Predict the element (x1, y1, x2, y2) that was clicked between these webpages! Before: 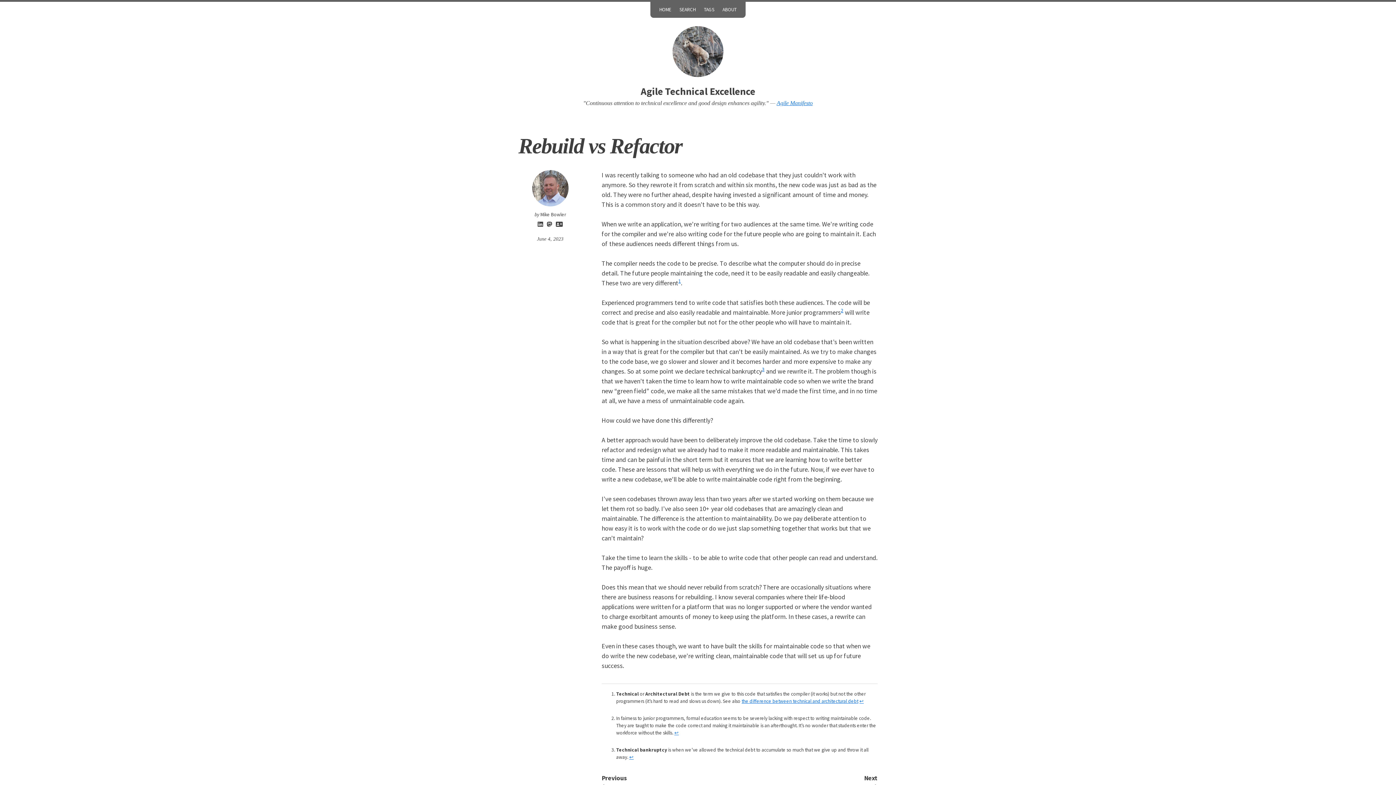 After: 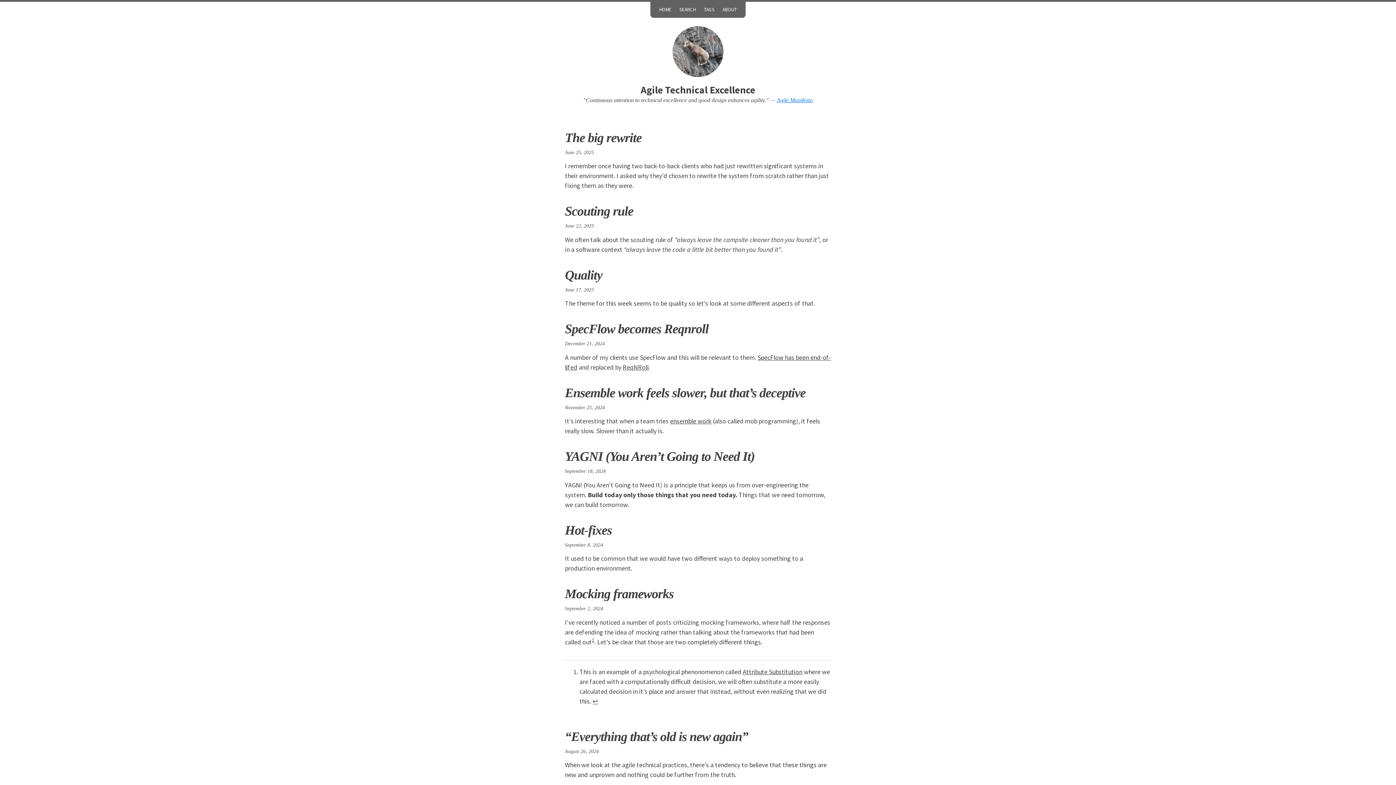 Action: bbox: (670, 24, 725, 78)